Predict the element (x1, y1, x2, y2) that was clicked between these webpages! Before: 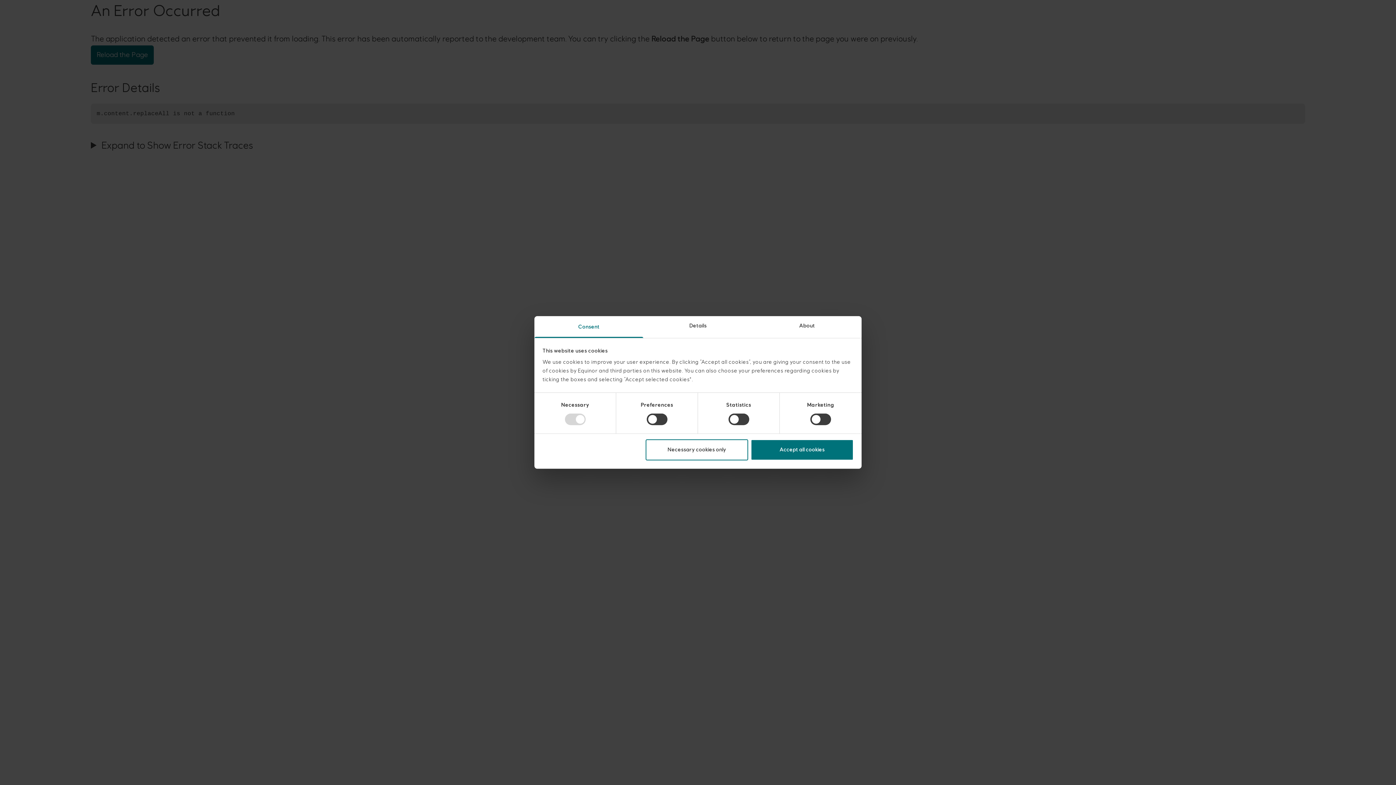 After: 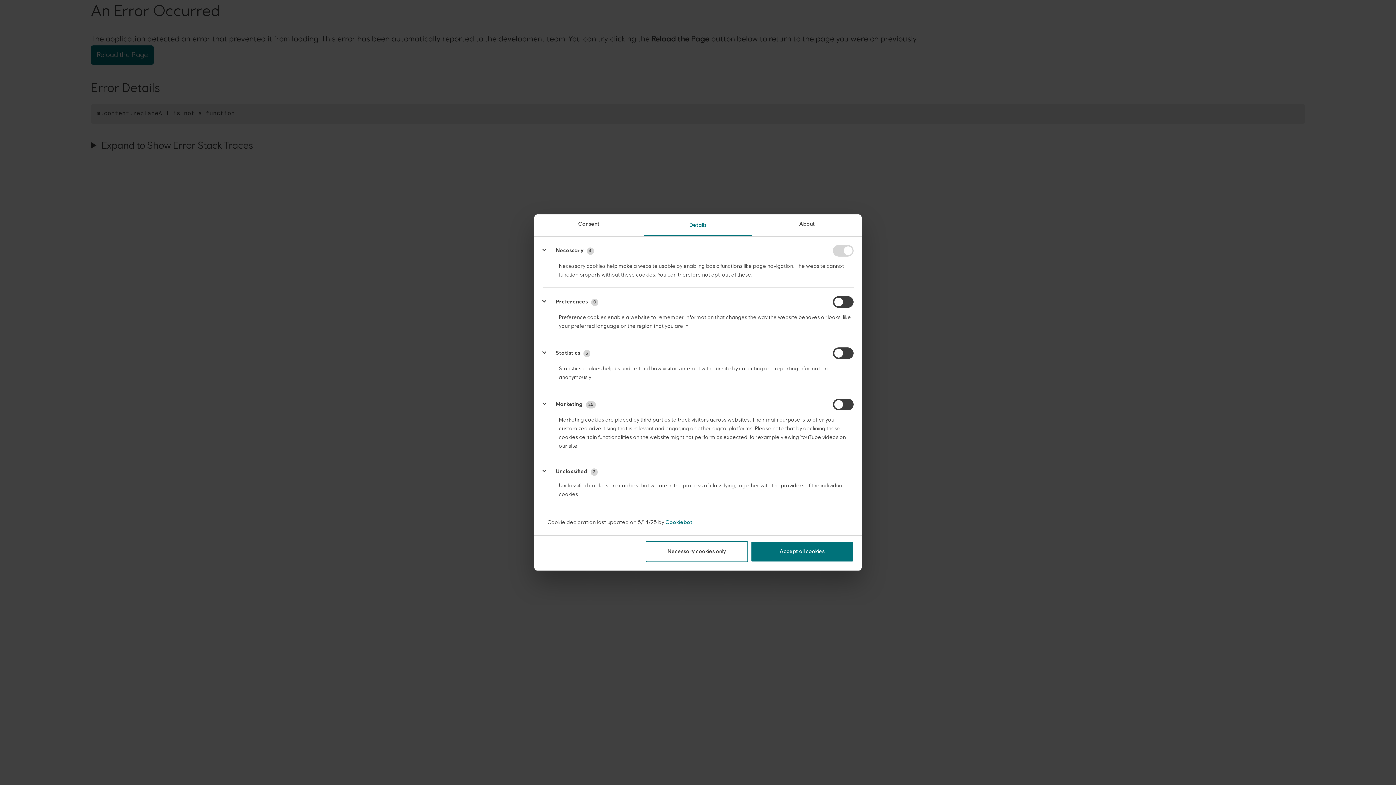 Action: bbox: (643, 316, 752, 338) label: Details